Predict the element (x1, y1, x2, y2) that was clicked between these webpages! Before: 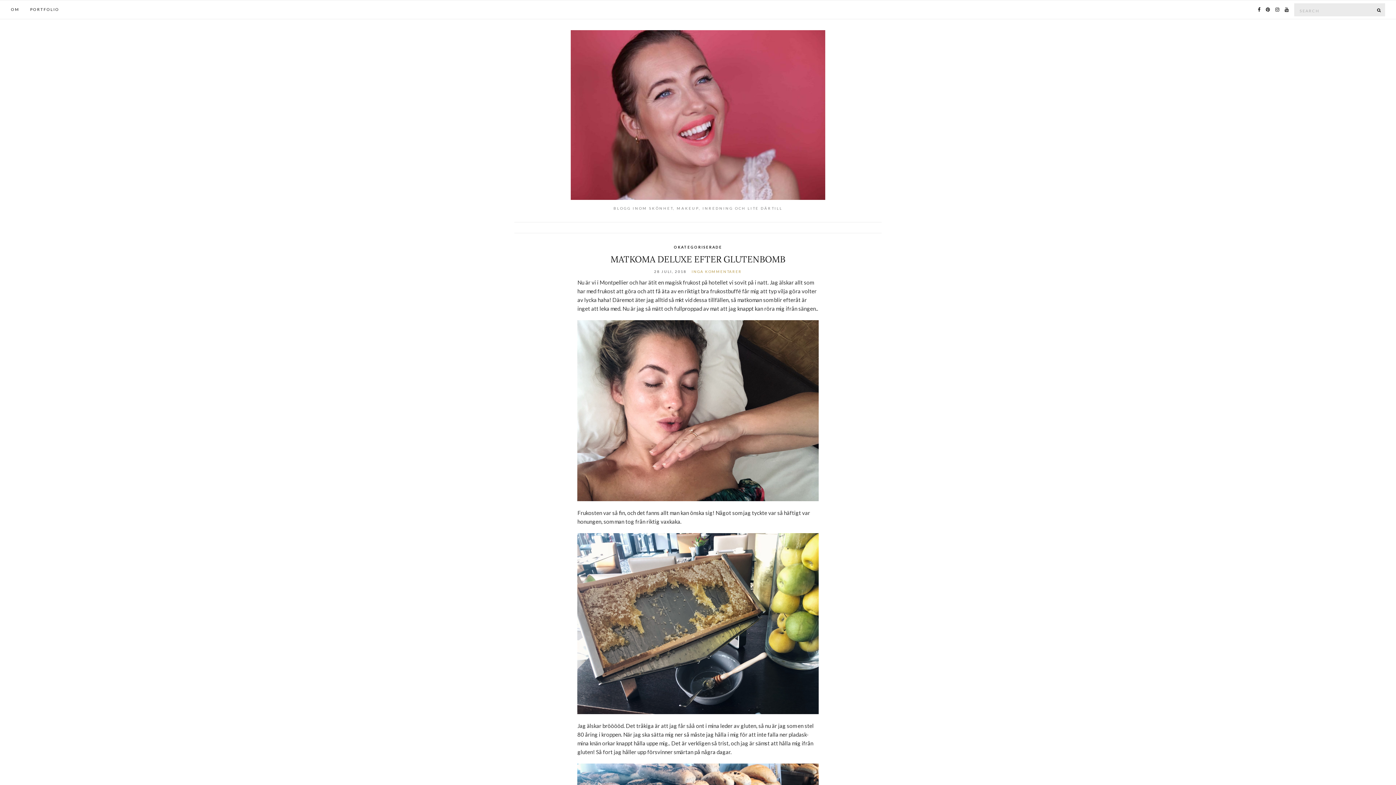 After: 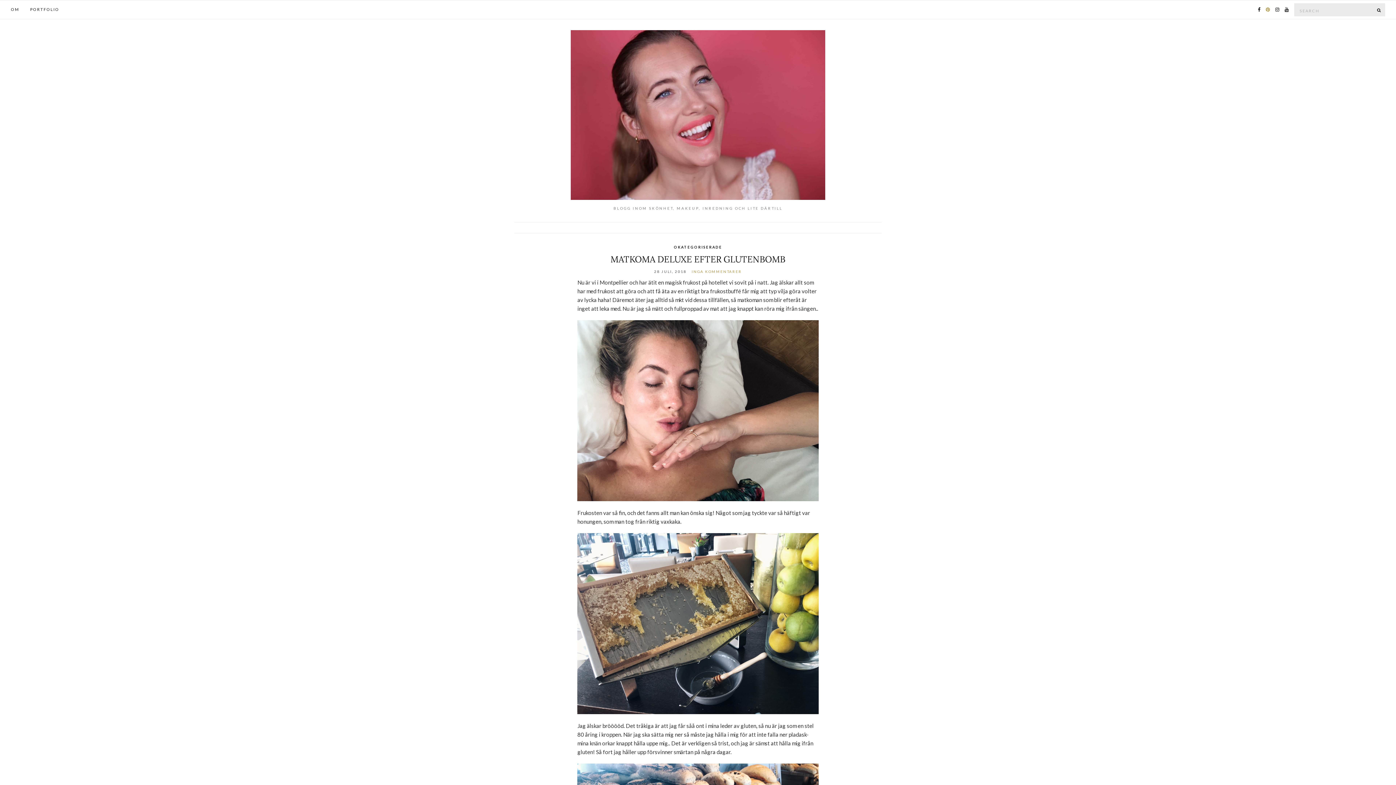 Action: bbox: (1264, 5, 1272, 14)